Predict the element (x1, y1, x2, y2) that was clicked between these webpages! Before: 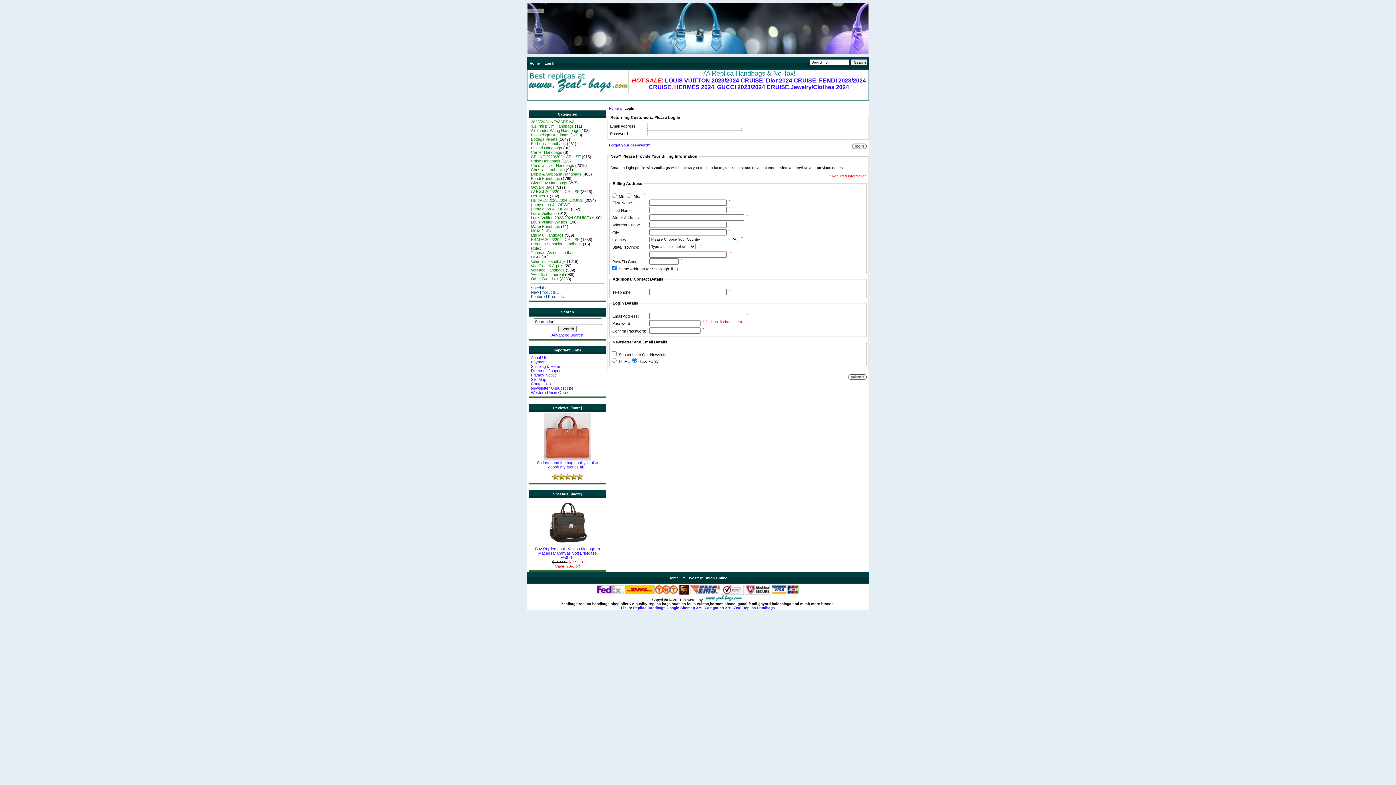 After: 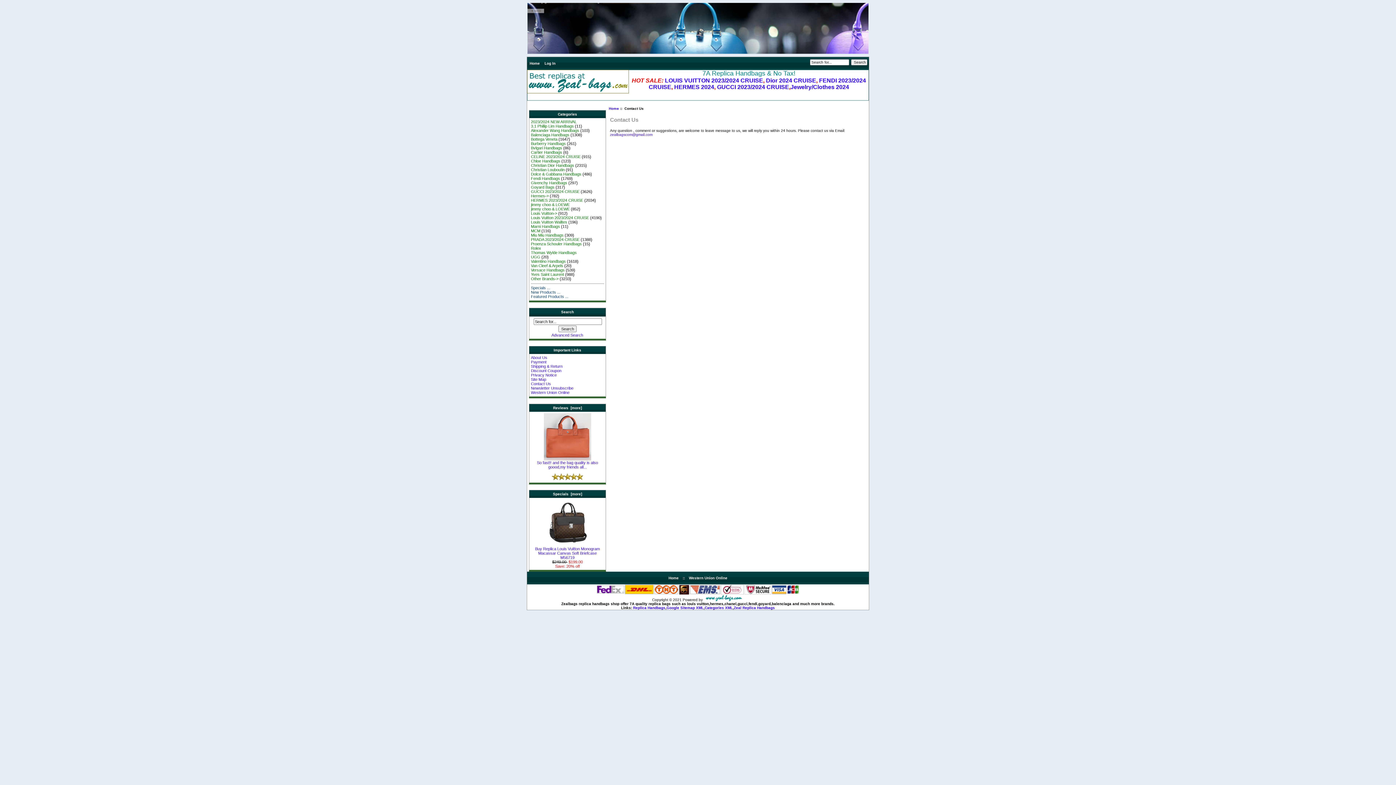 Action: bbox: (531, 381, 551, 386) label: Contact Us